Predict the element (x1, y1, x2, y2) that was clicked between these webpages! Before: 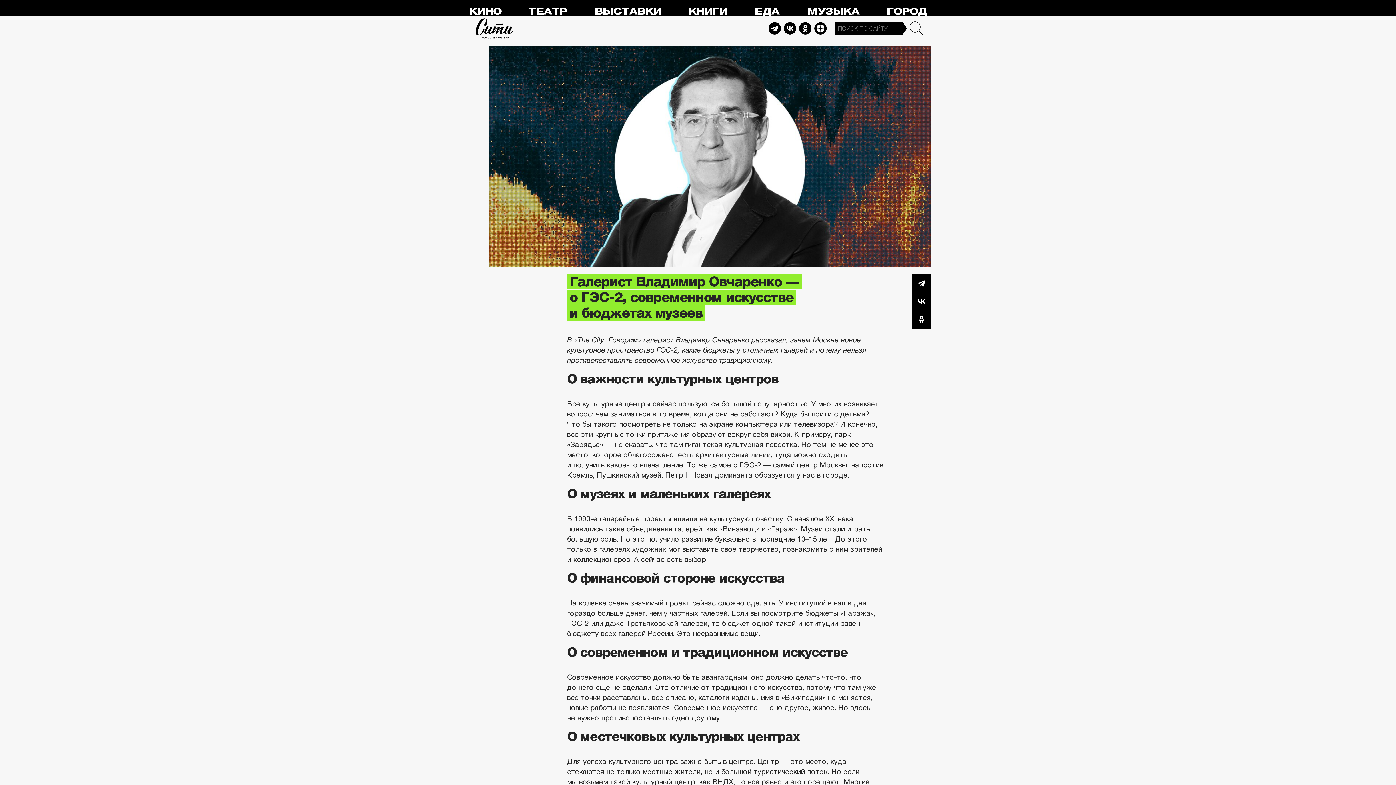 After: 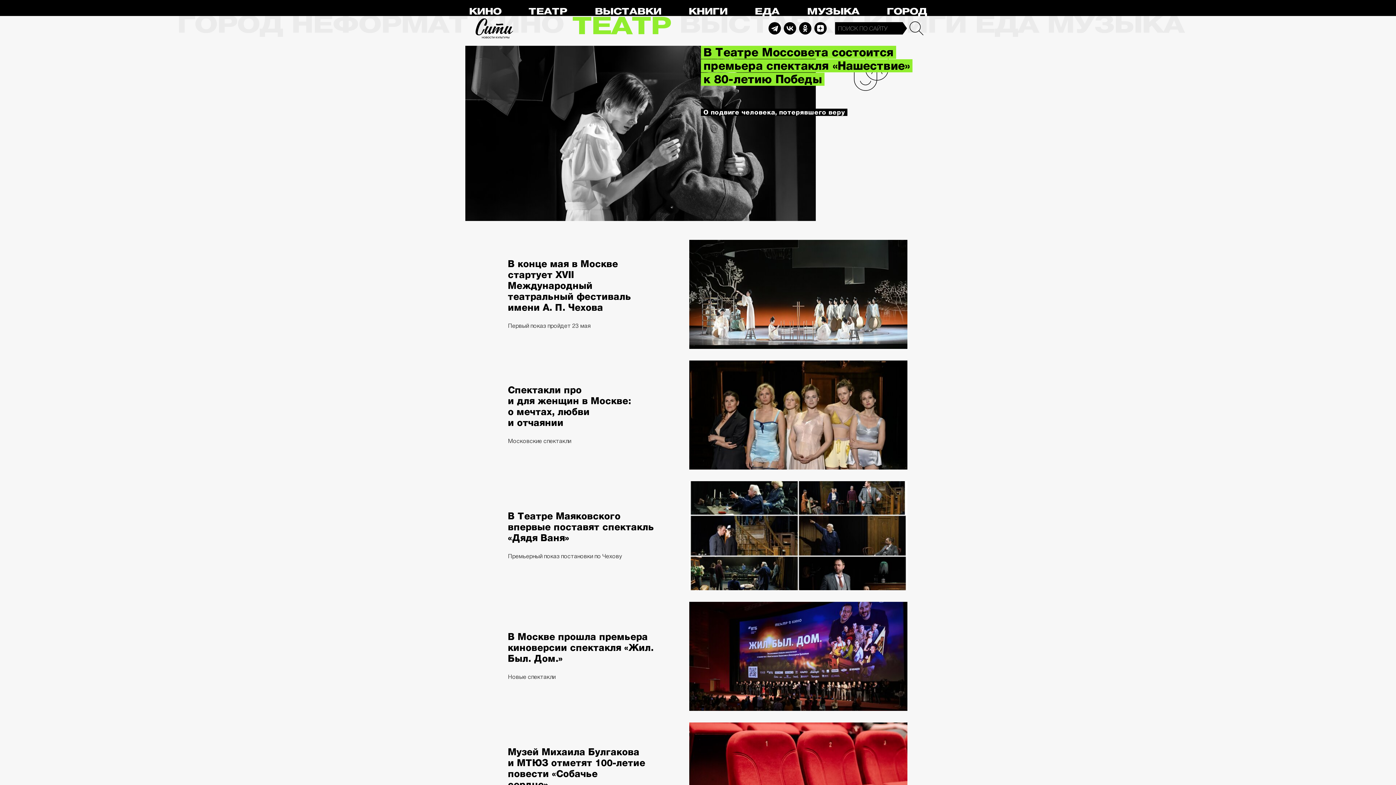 Action: label: ТЕАТР bbox: (528, 6, 567, 16)